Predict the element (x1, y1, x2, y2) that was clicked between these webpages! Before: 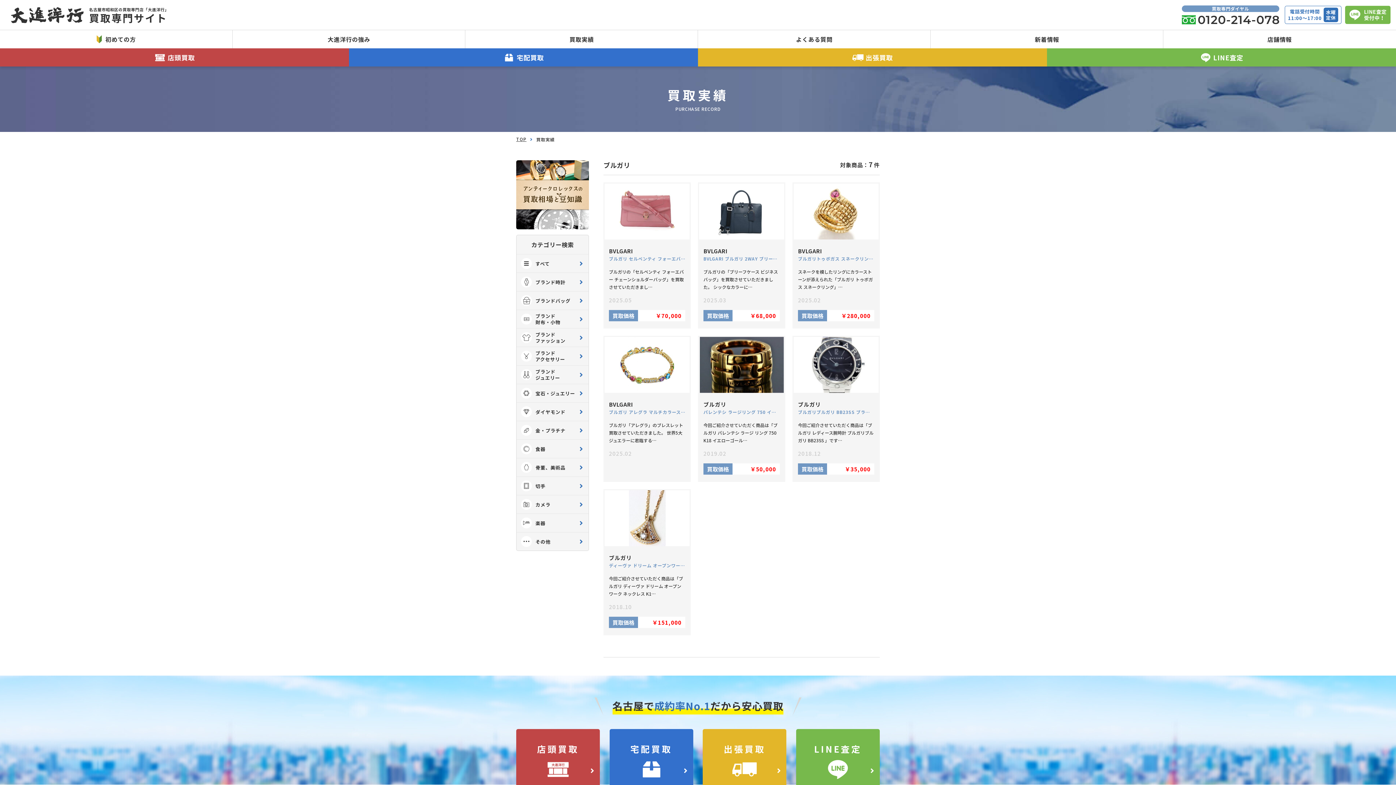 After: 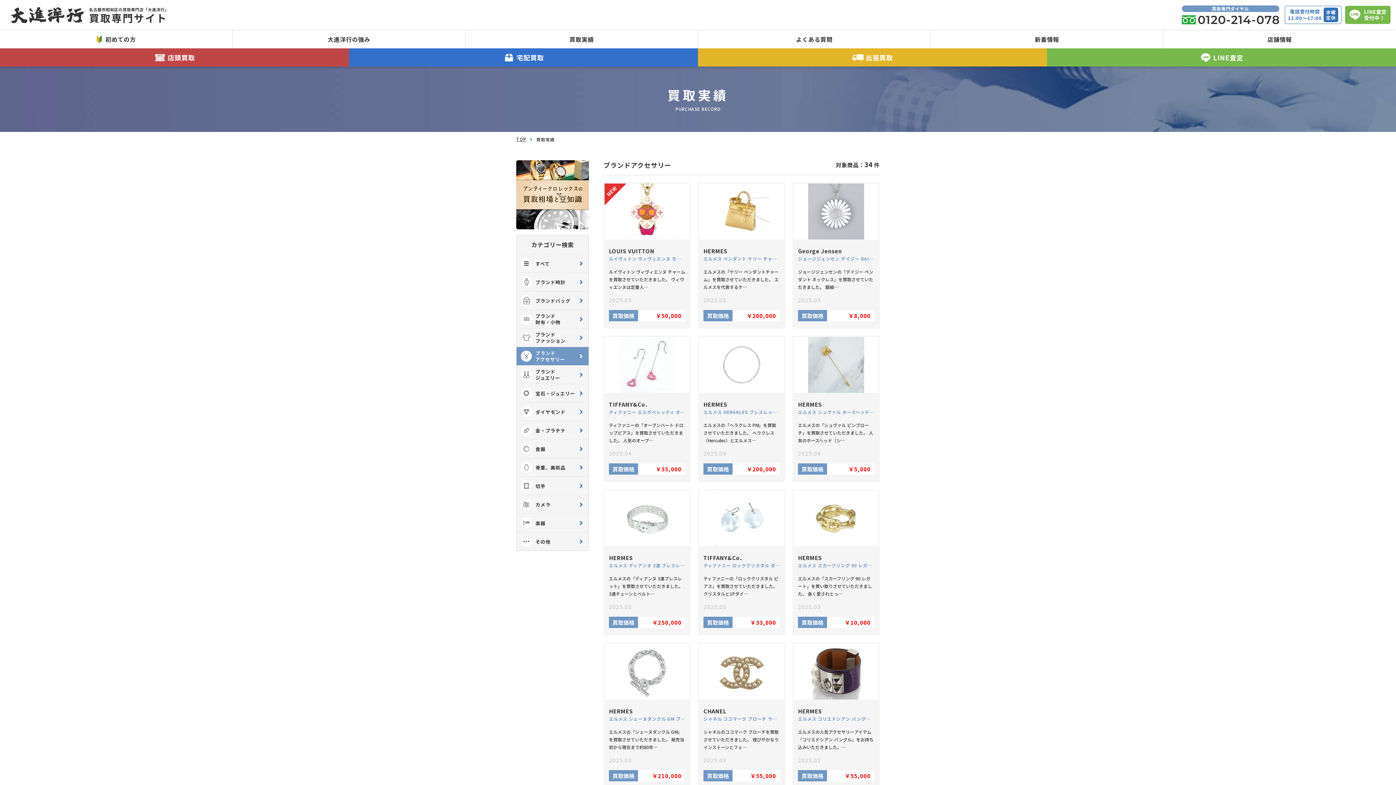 Action: bbox: (516, 347, 588, 365) label: ブランド
アクセサリー